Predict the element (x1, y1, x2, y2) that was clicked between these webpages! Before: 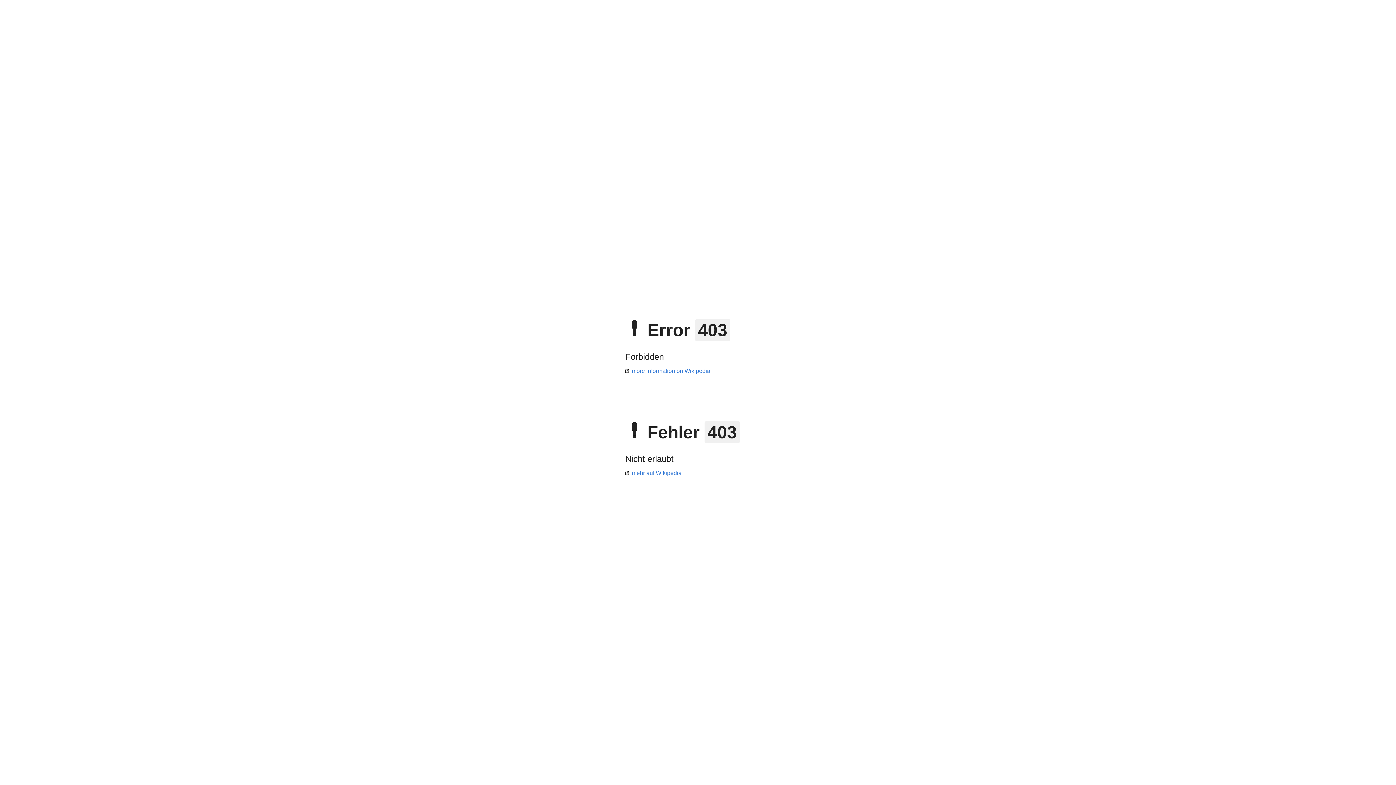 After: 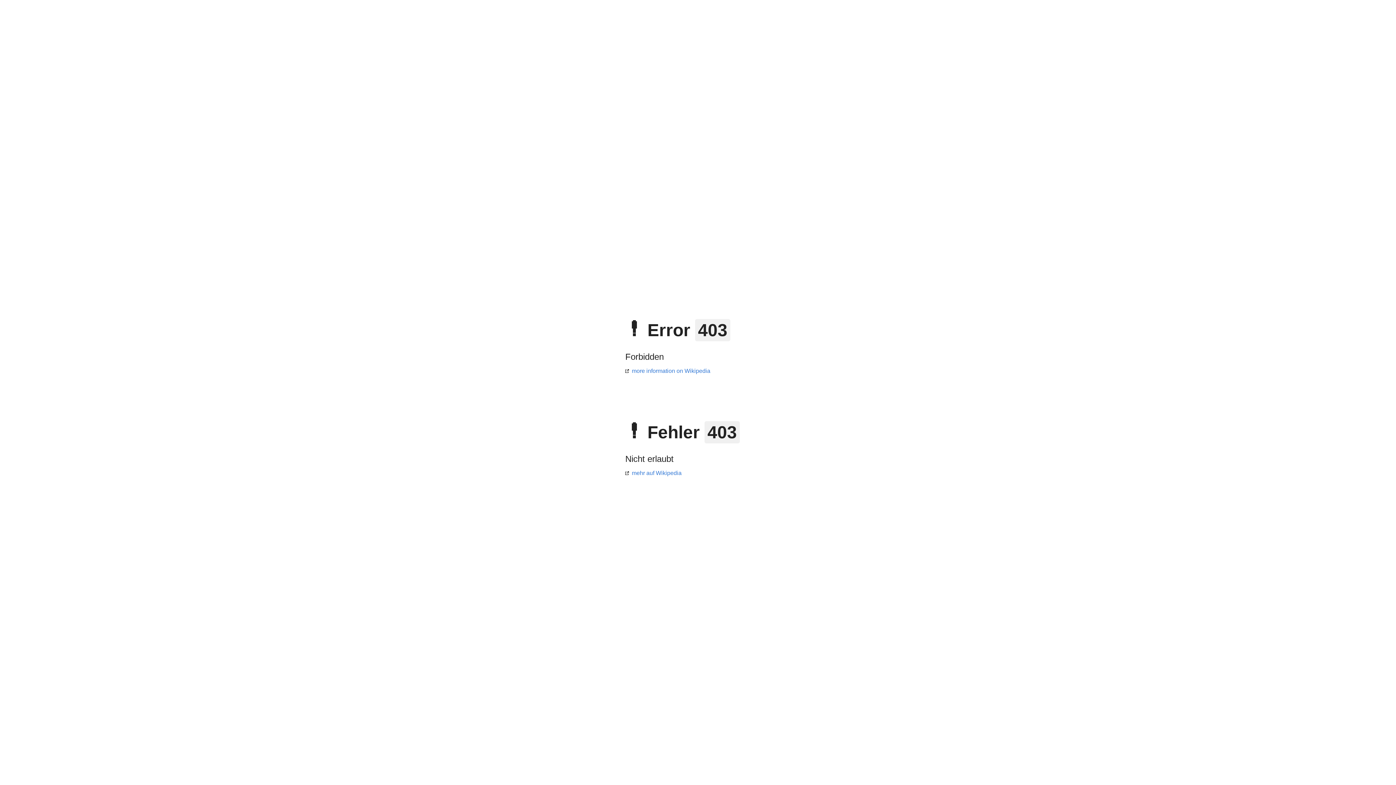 Action: label: mehr auf Wikipedia bbox: (625, 470, 681, 476)